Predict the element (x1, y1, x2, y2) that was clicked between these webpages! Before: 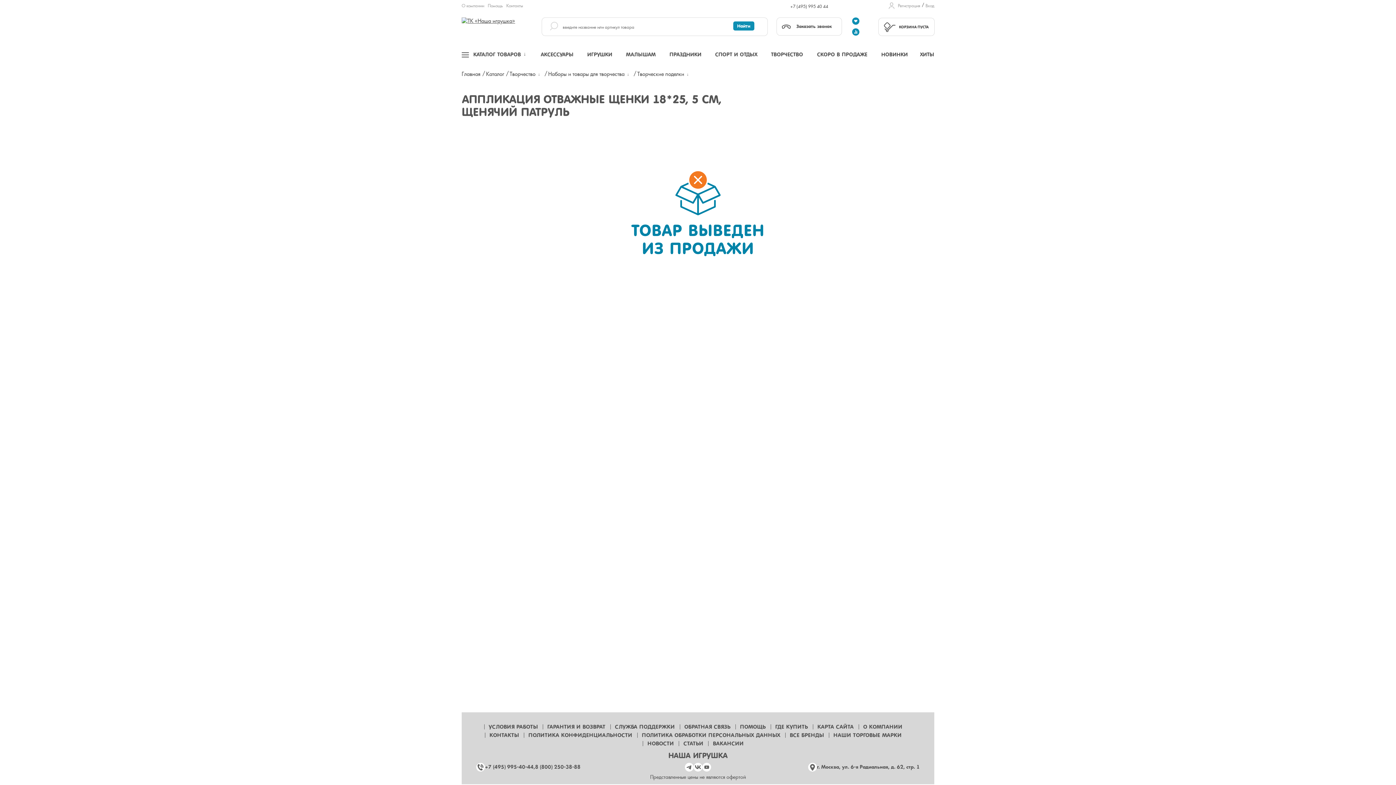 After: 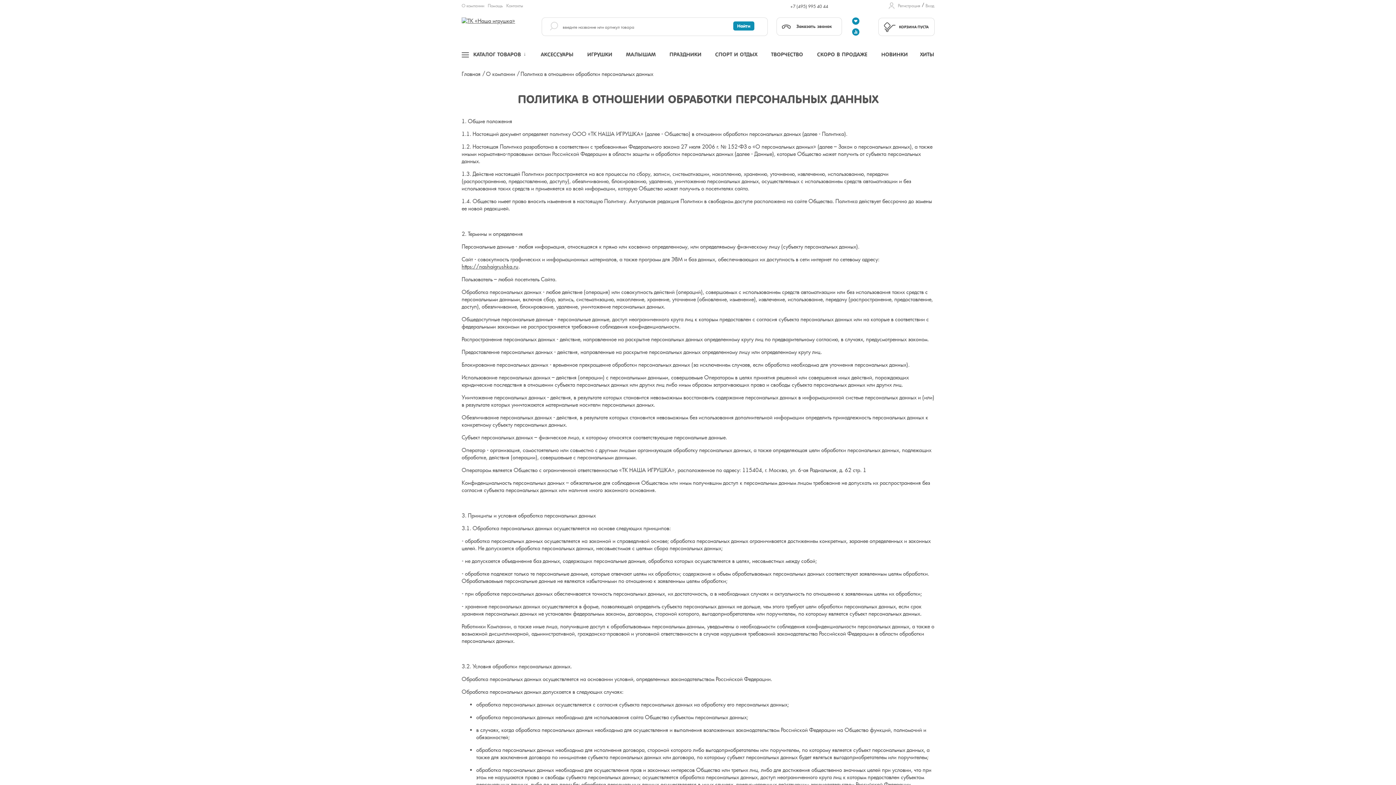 Action: label: ПОЛИТИКА ОБРАБОТКИ ПЕРСОНАЛЬНЫХ ДАННЫХ bbox: (637, 731, 785, 739)